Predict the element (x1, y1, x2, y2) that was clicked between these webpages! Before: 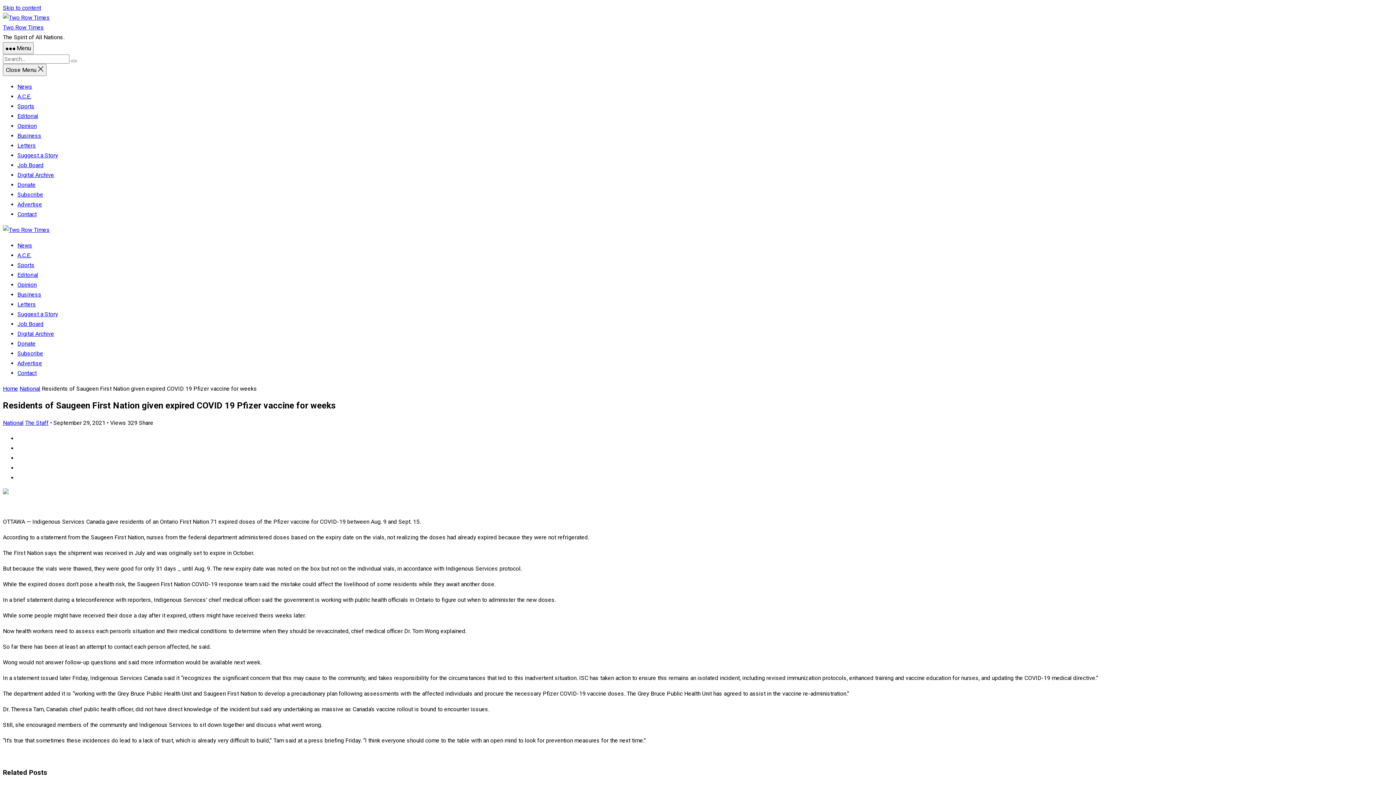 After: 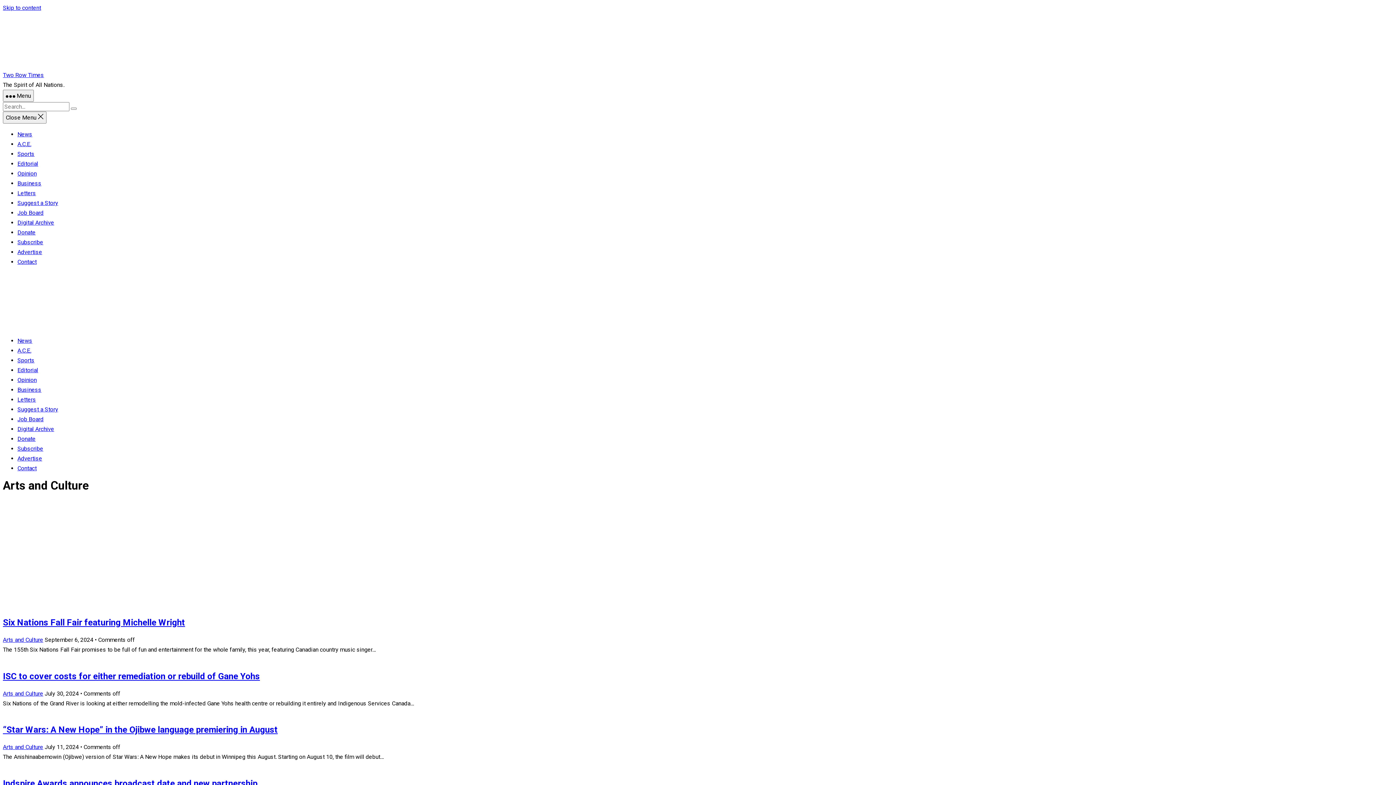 Action: bbox: (17, 93, 31, 100) label: A.C.E.